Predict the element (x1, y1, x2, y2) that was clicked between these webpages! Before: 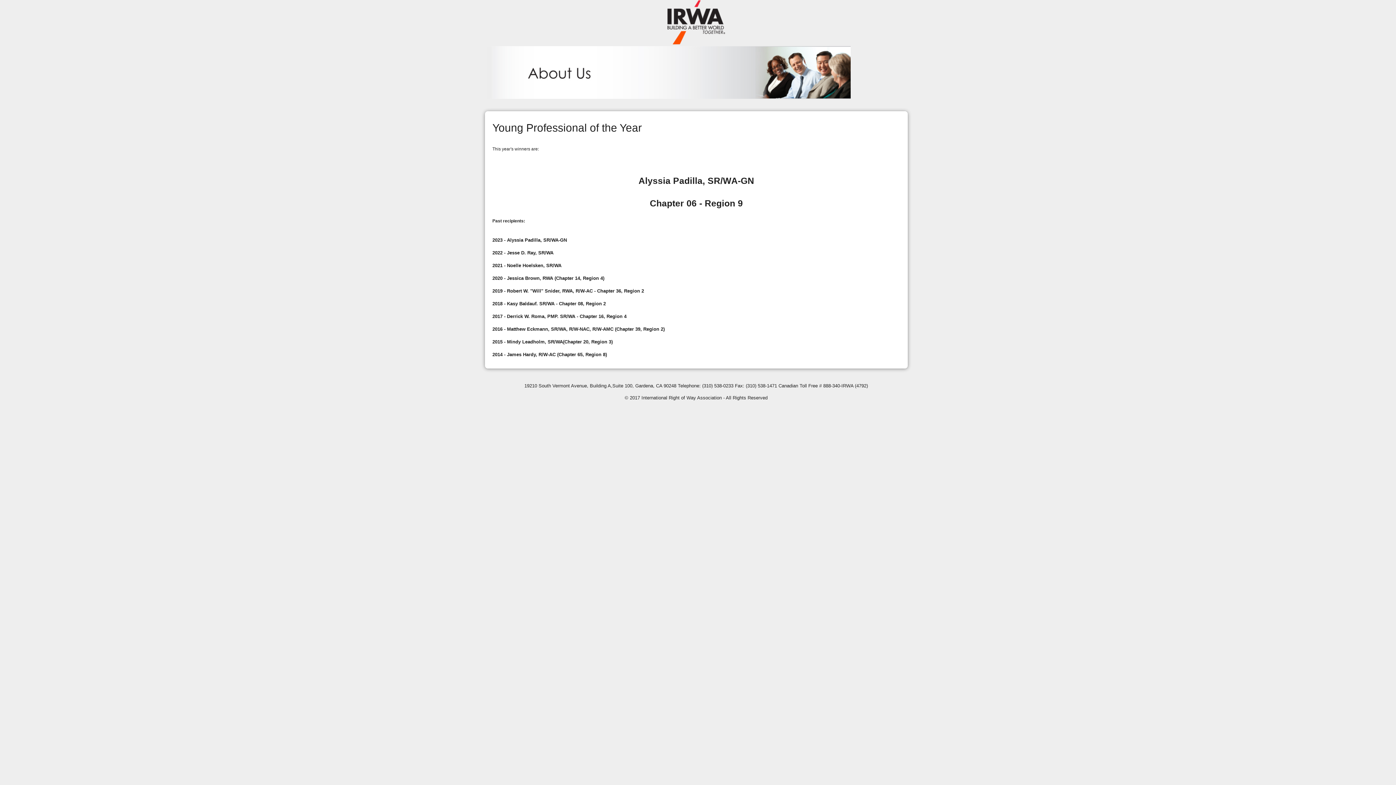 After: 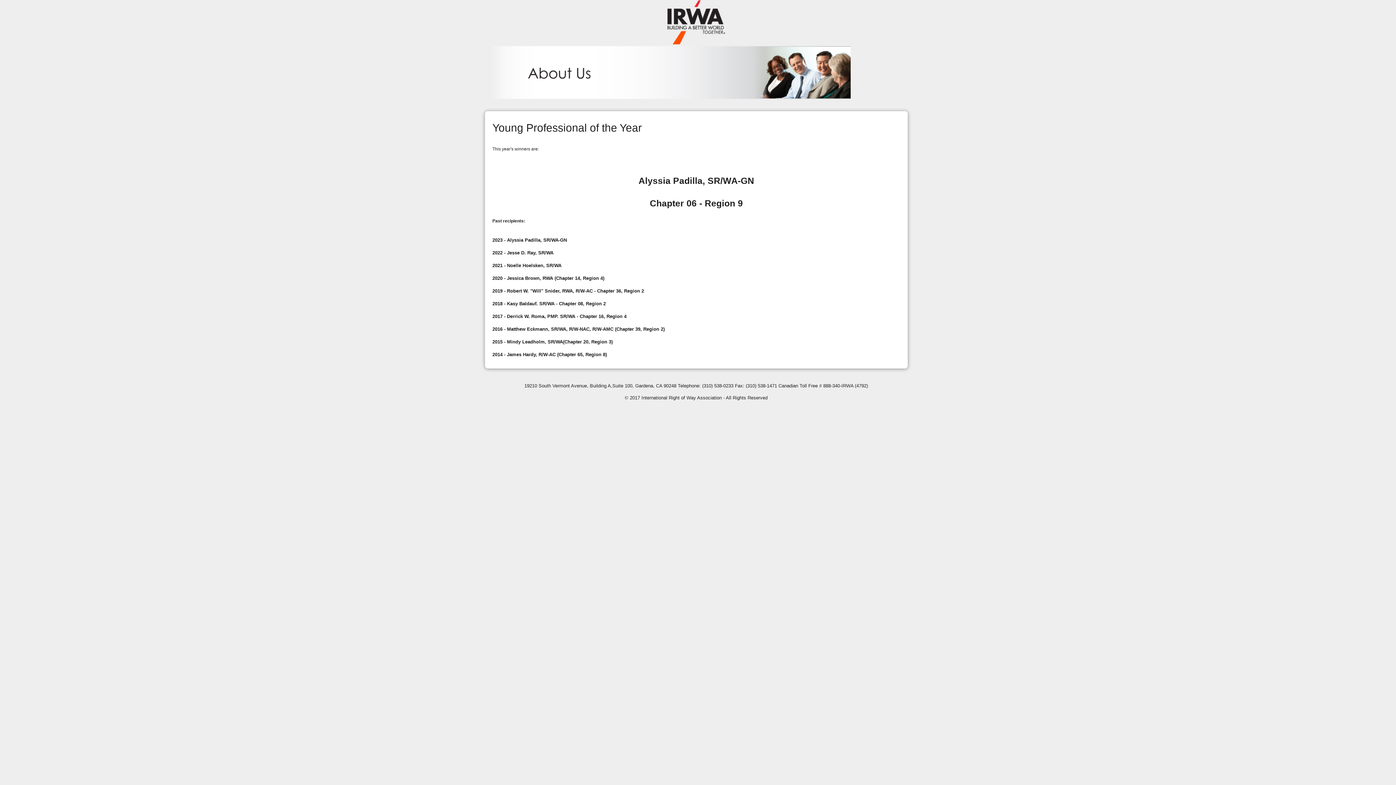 Action: bbox: (483, 44, 854, 100)